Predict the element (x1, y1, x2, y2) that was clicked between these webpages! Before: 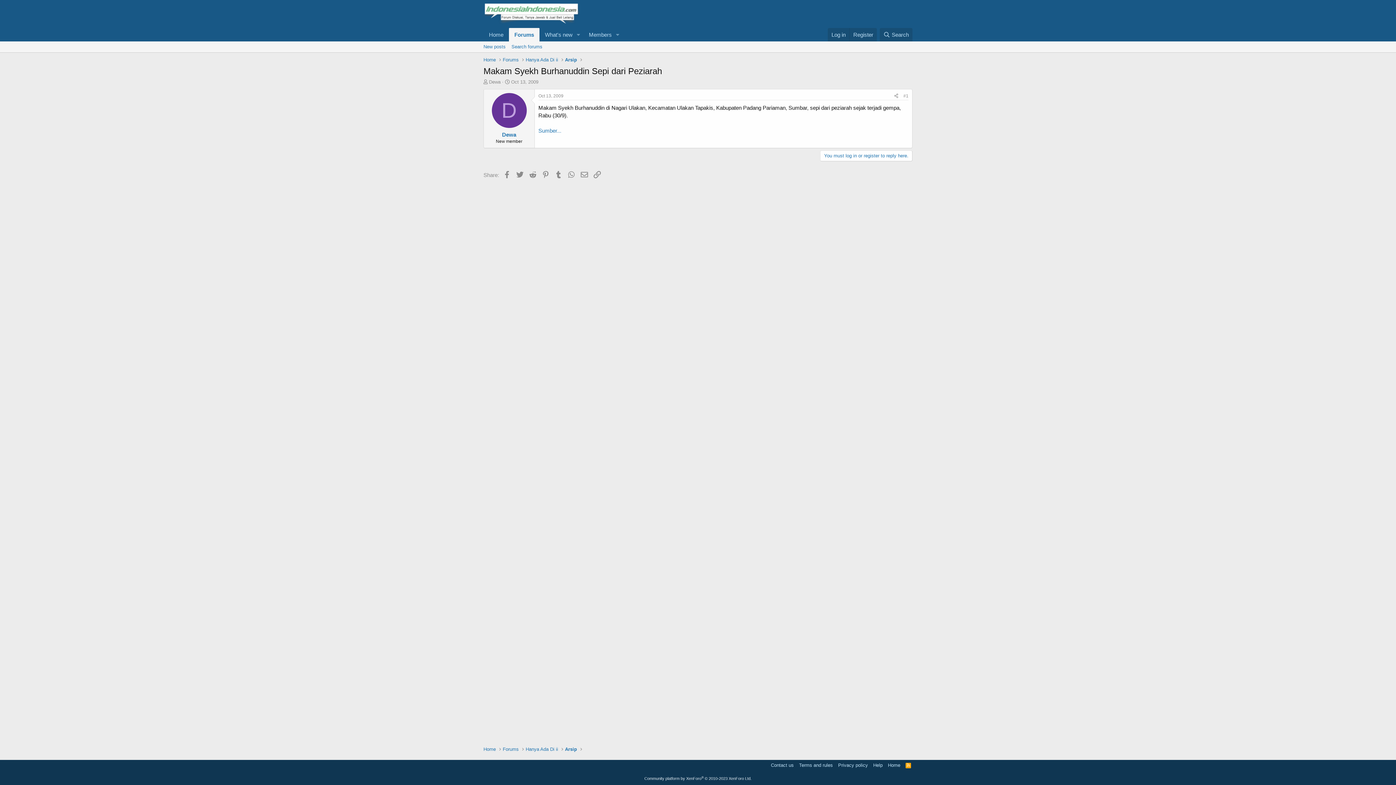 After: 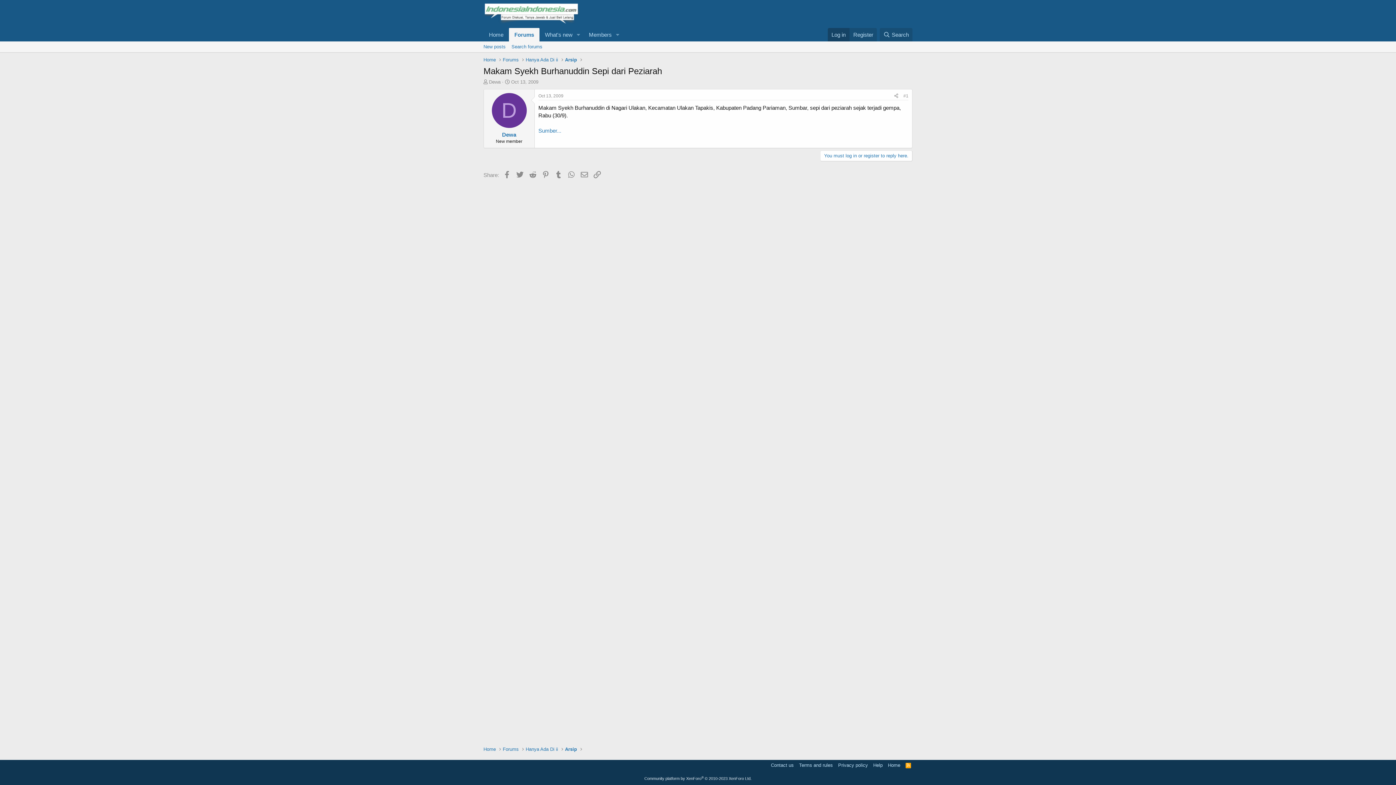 Action: label: Log in bbox: (828, 28, 849, 41)